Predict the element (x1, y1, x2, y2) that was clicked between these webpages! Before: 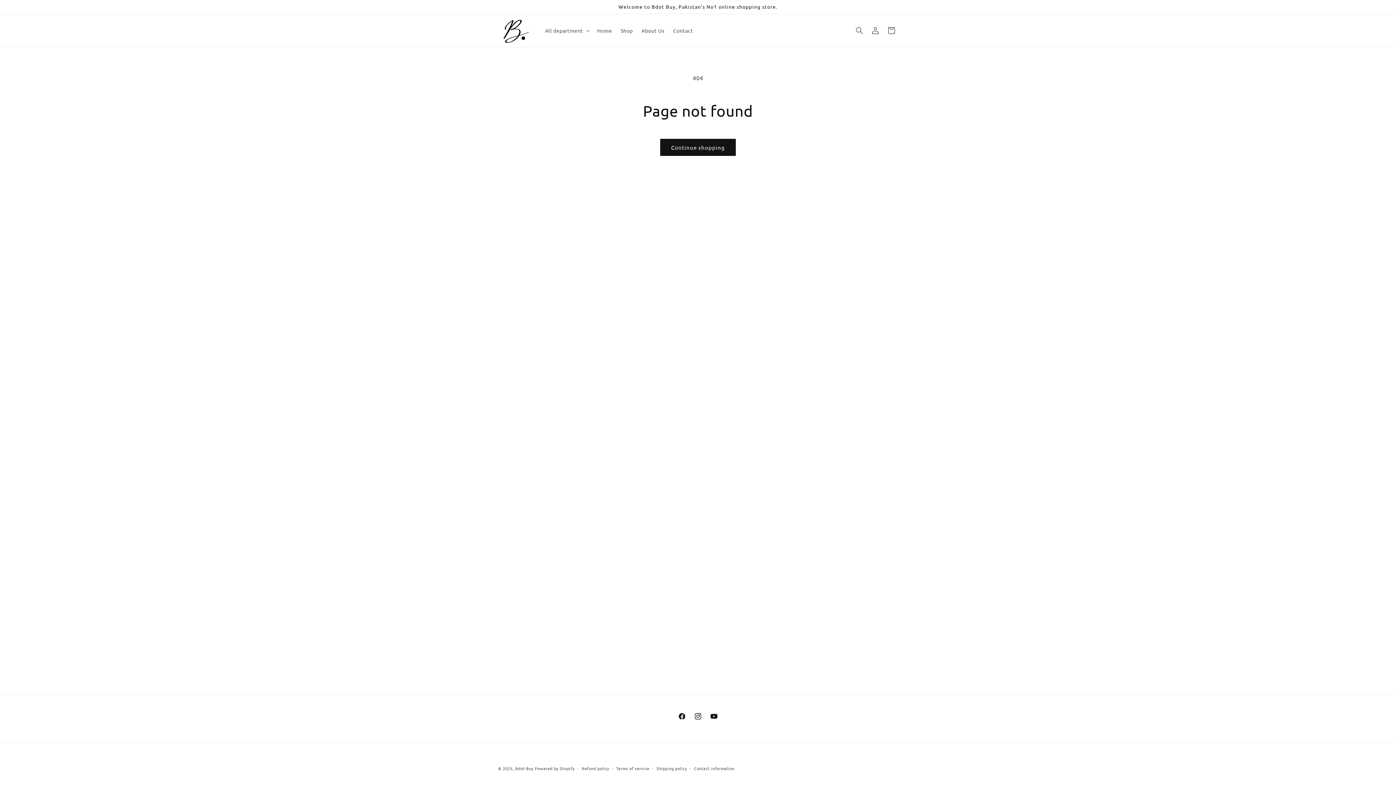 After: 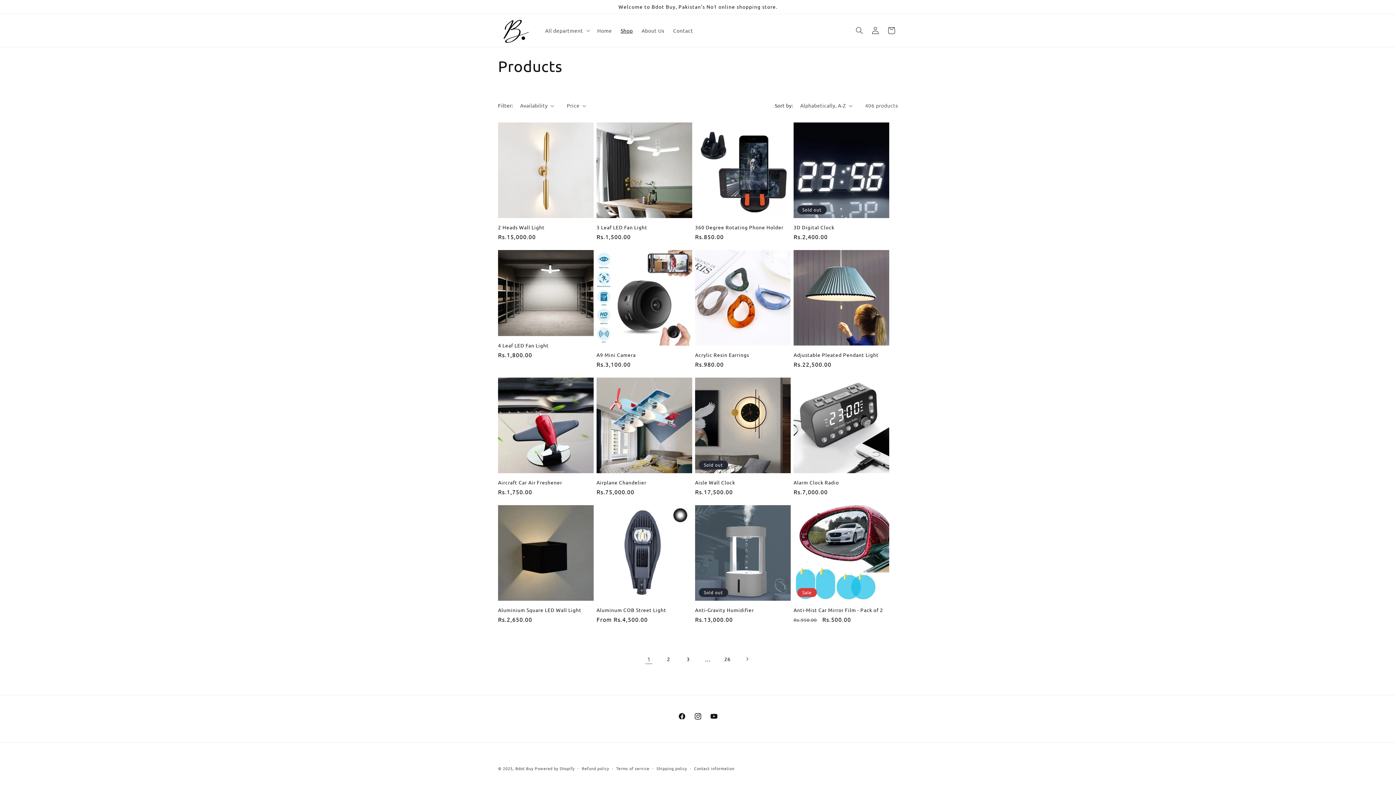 Action: label: Shop bbox: (616, 22, 637, 38)